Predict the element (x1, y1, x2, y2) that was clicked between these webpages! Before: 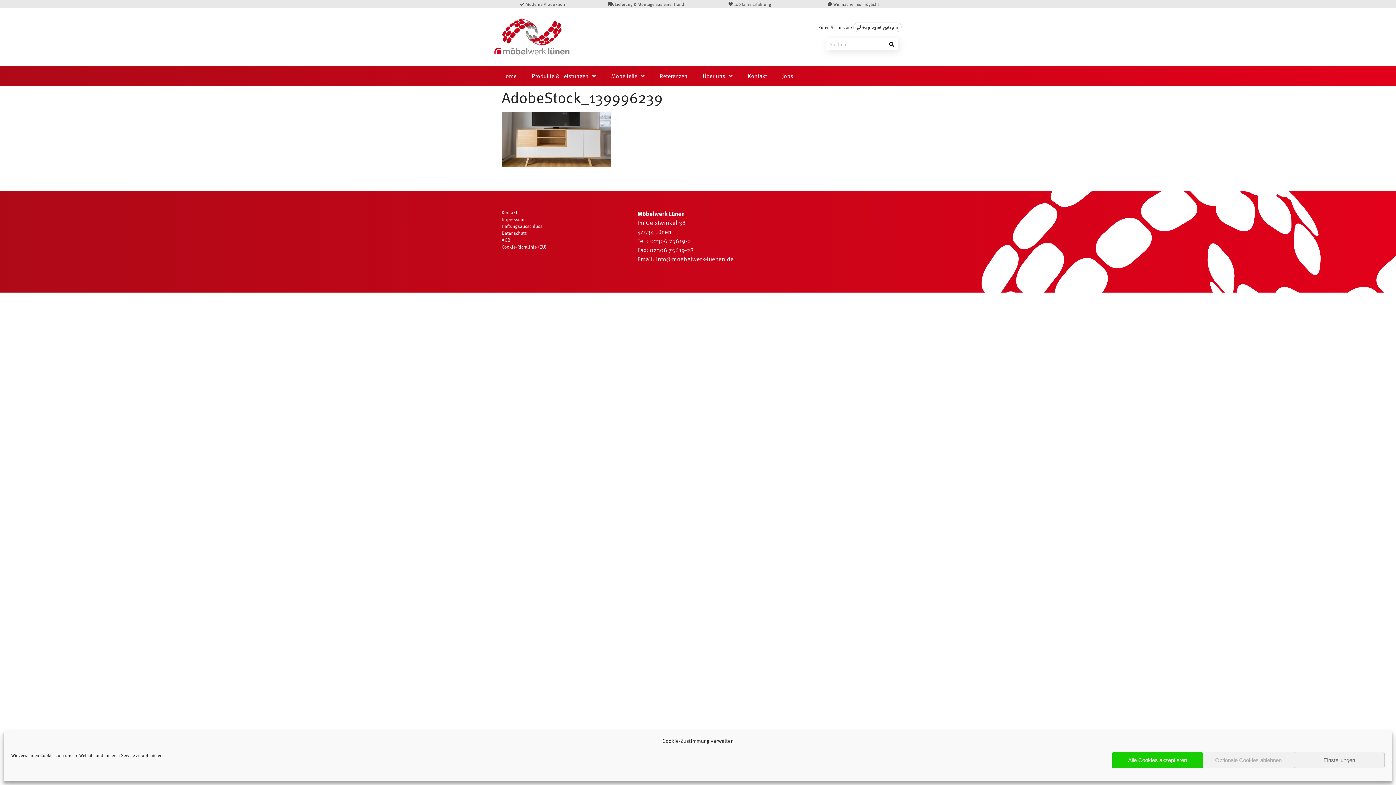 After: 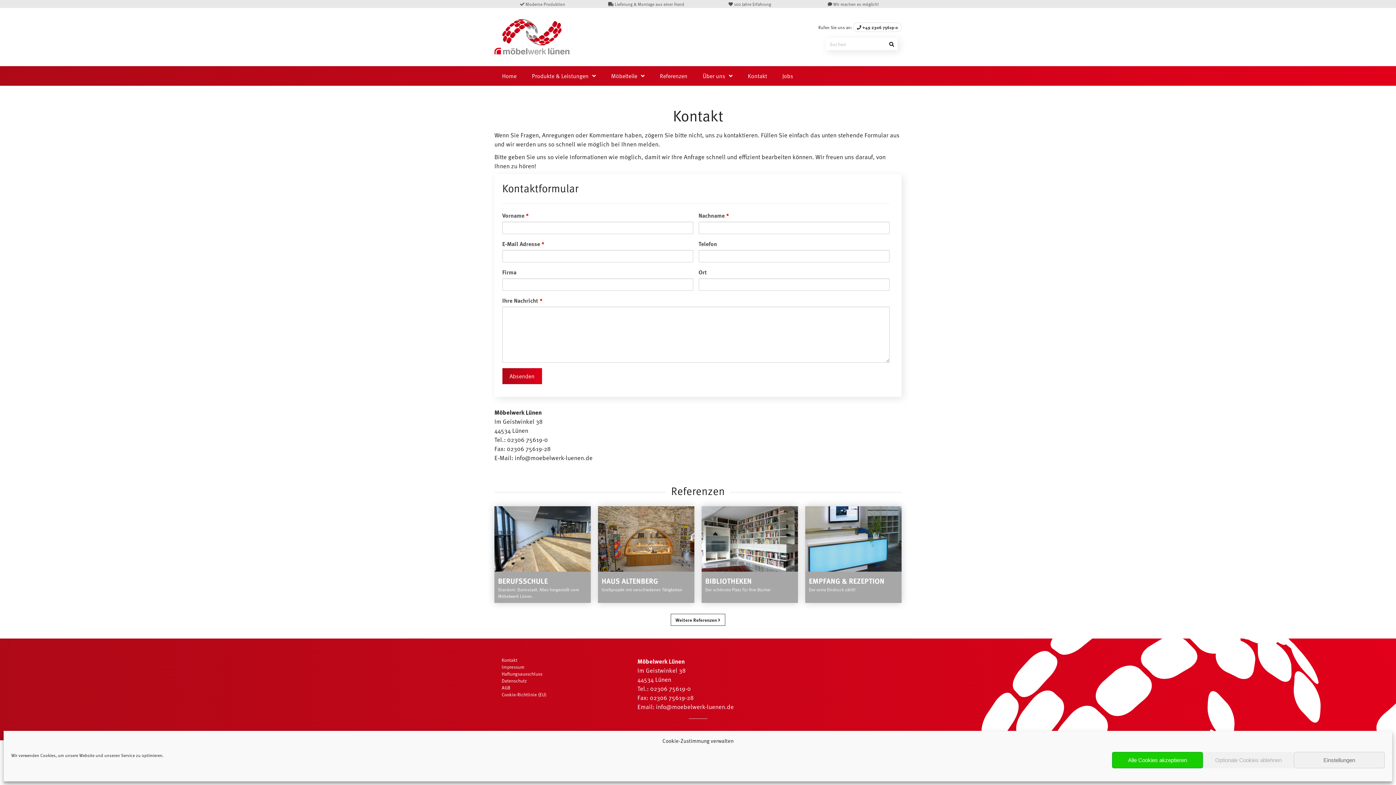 Action: label: Kontakt bbox: (501, 208, 517, 216)